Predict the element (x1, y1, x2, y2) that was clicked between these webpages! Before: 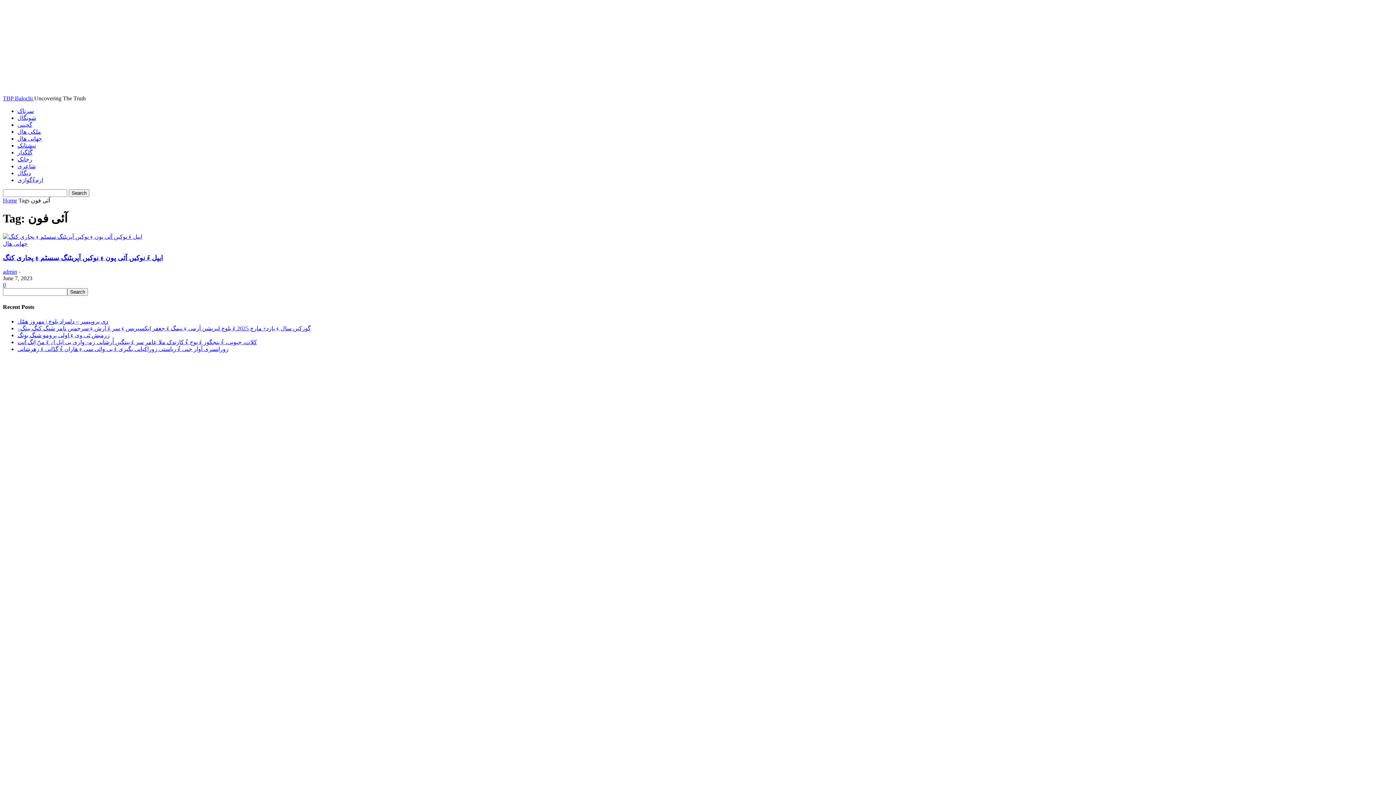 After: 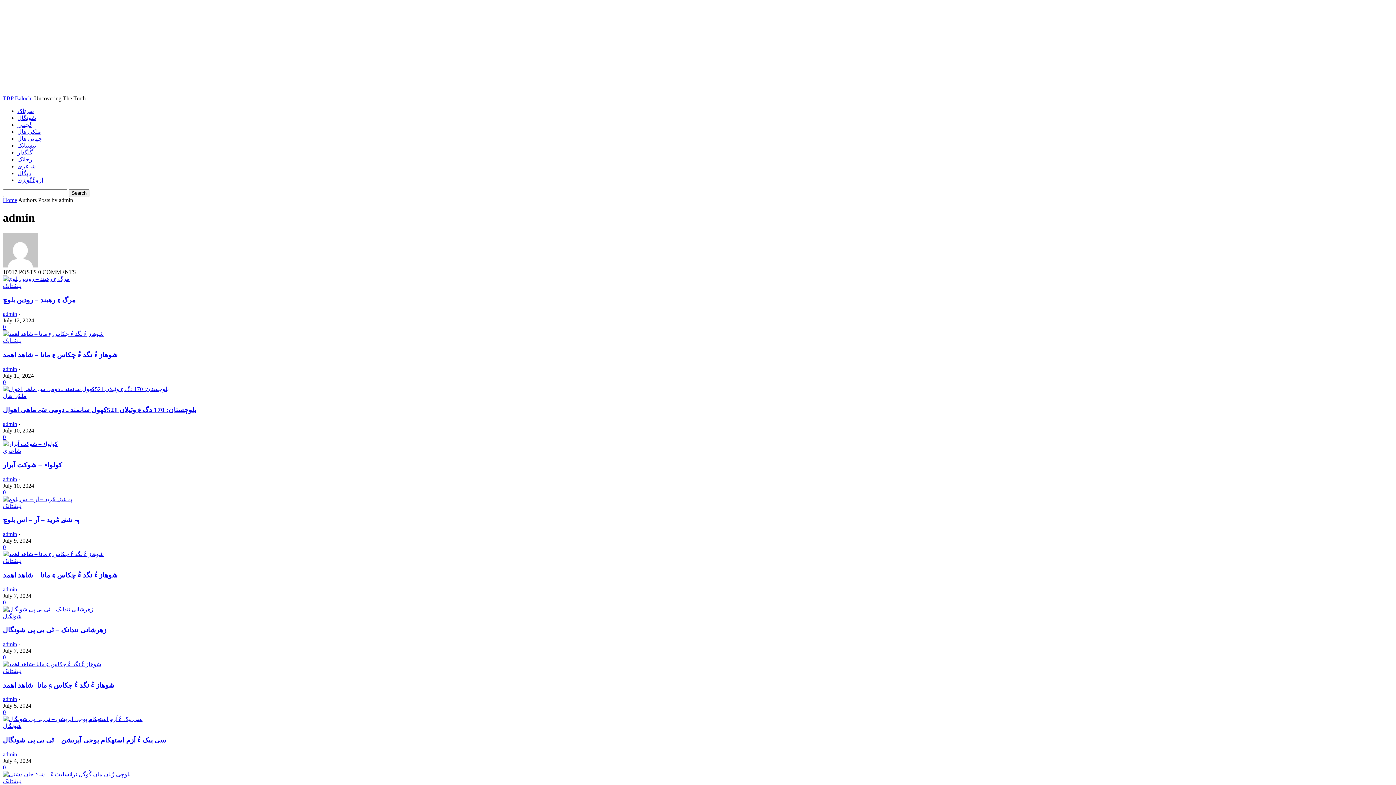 Action: bbox: (2, 268, 17, 275) label: admin